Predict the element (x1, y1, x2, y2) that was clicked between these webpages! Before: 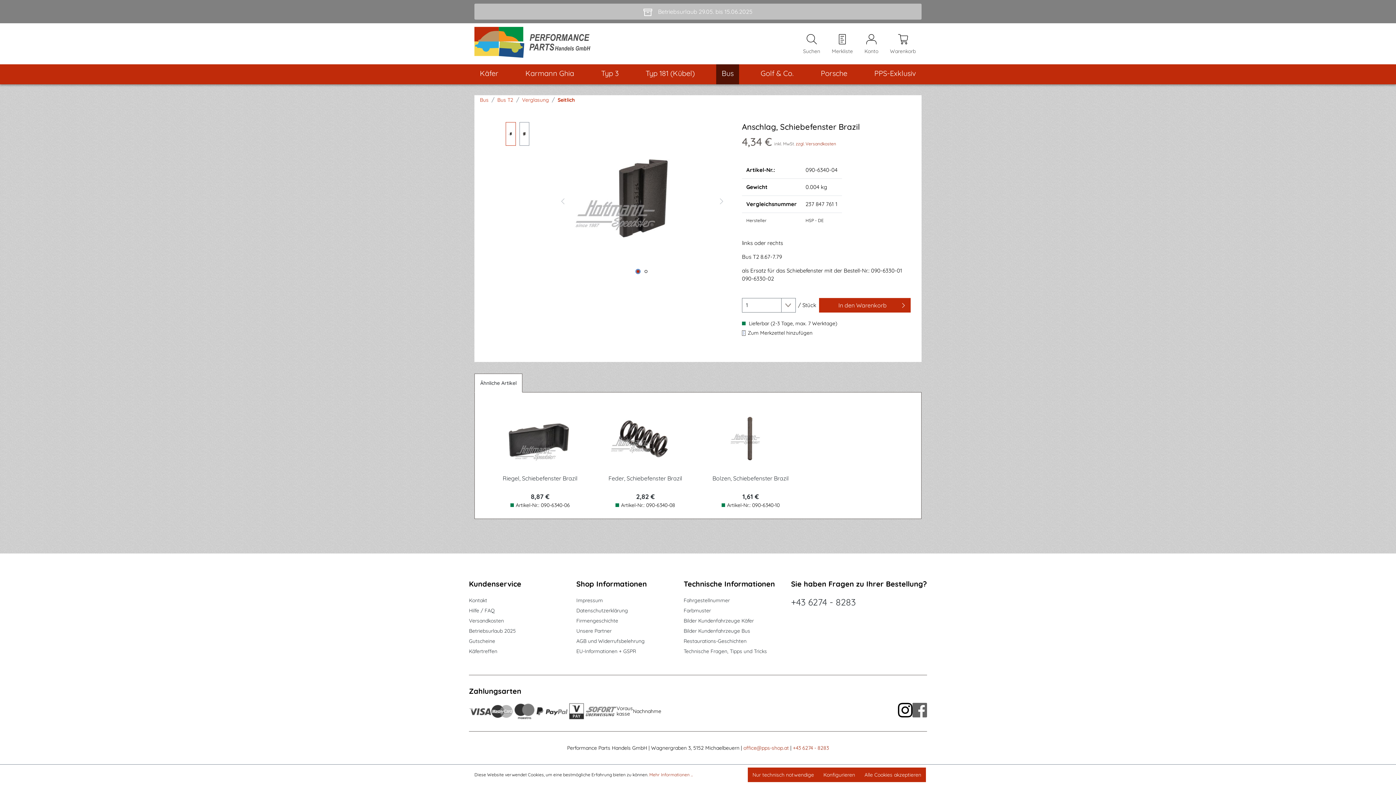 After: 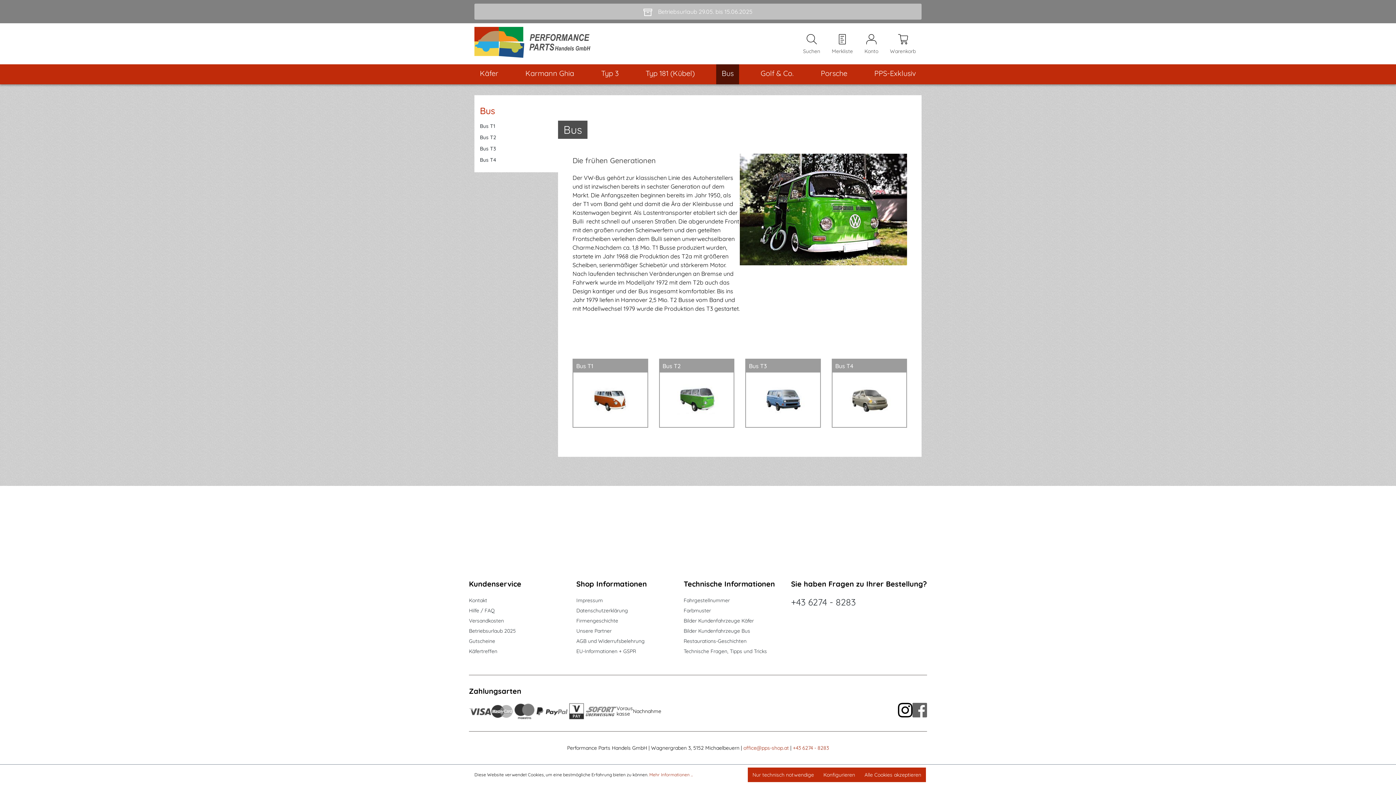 Action: bbox: (480, 96, 488, 103) label: Bus